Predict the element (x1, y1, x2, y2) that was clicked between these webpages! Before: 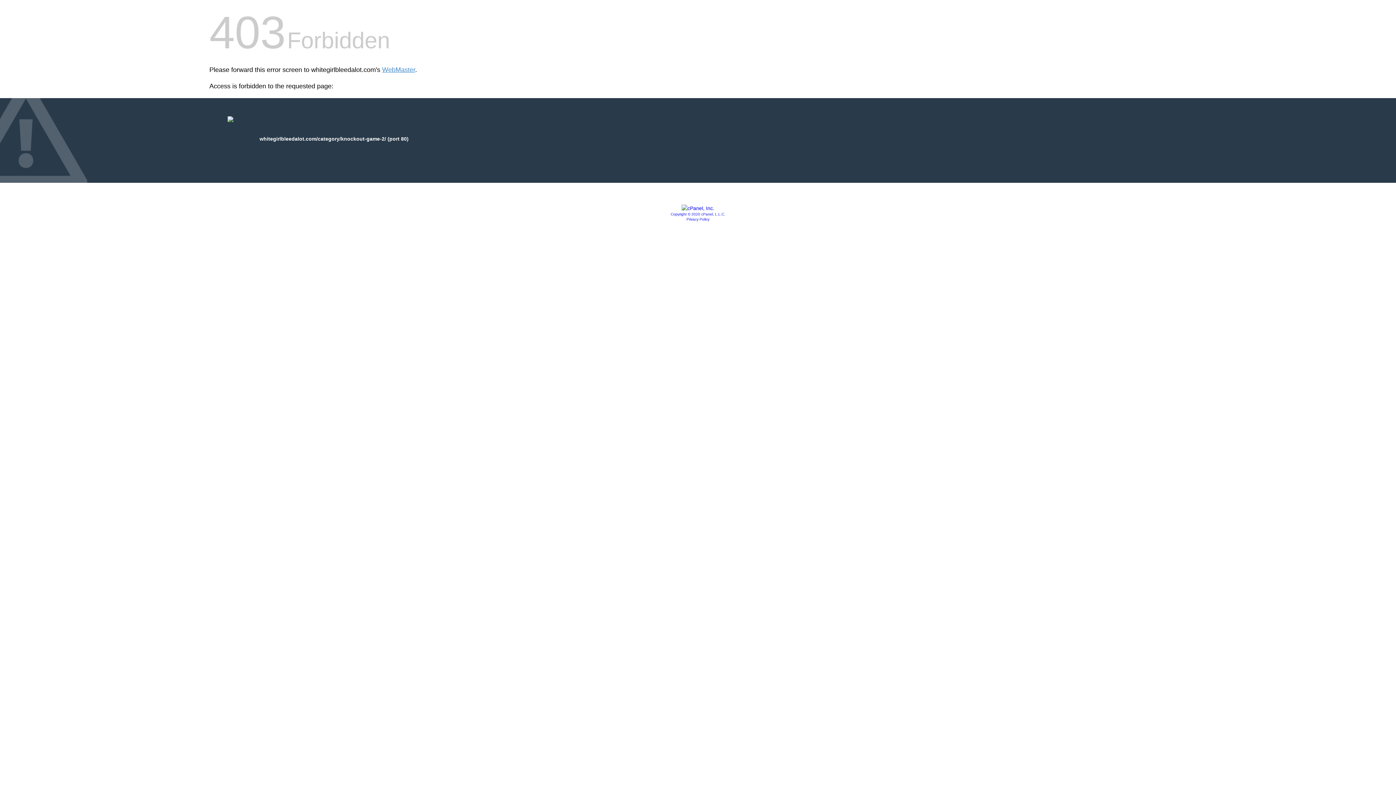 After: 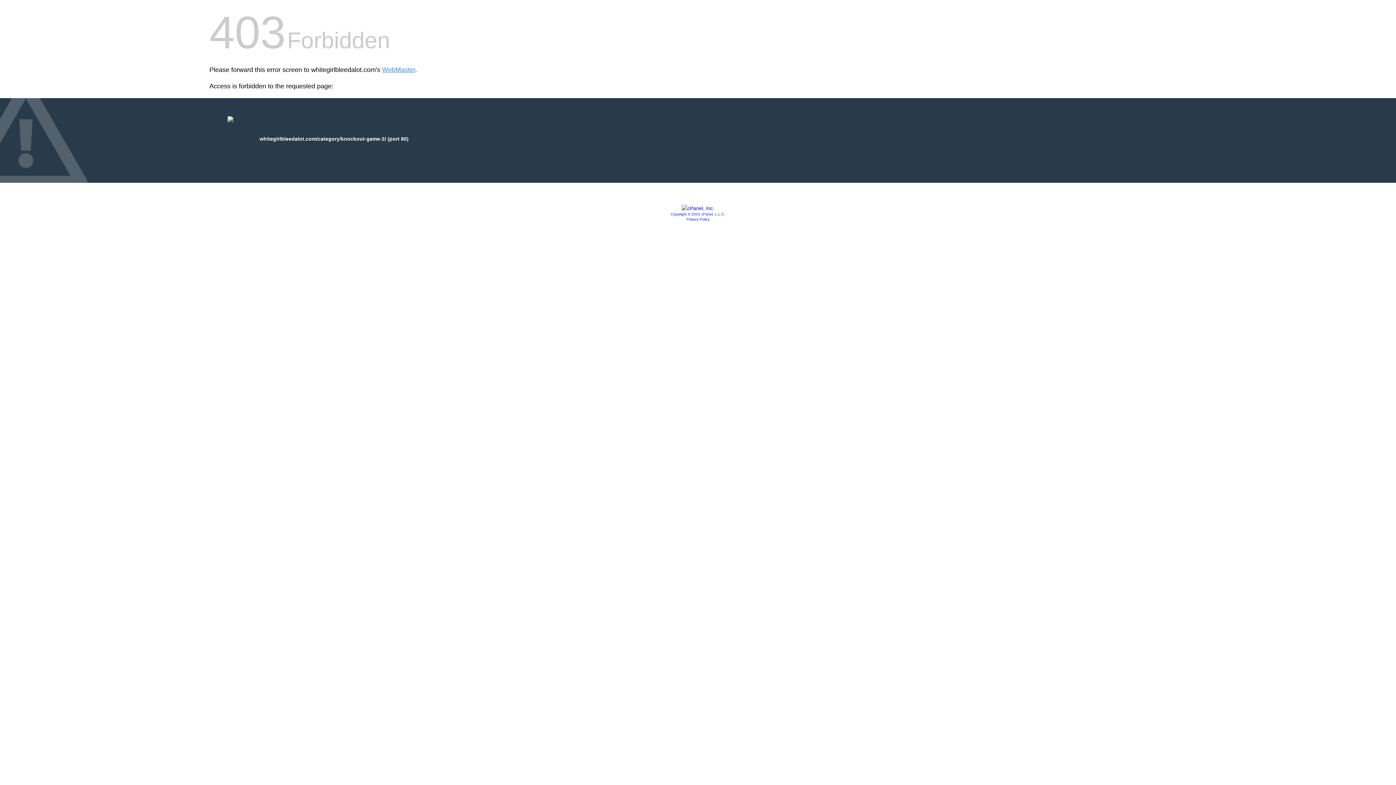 Action: bbox: (681, 205, 714, 211)